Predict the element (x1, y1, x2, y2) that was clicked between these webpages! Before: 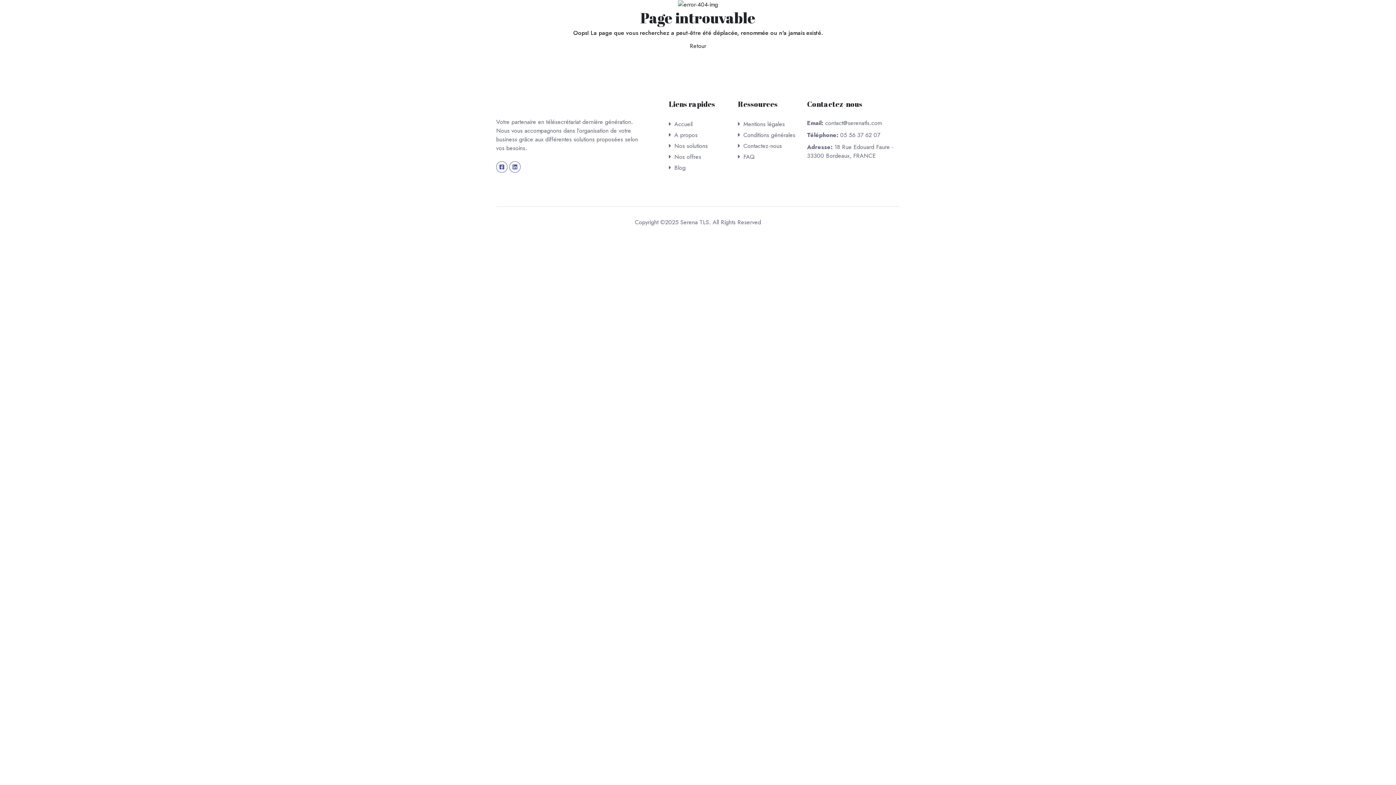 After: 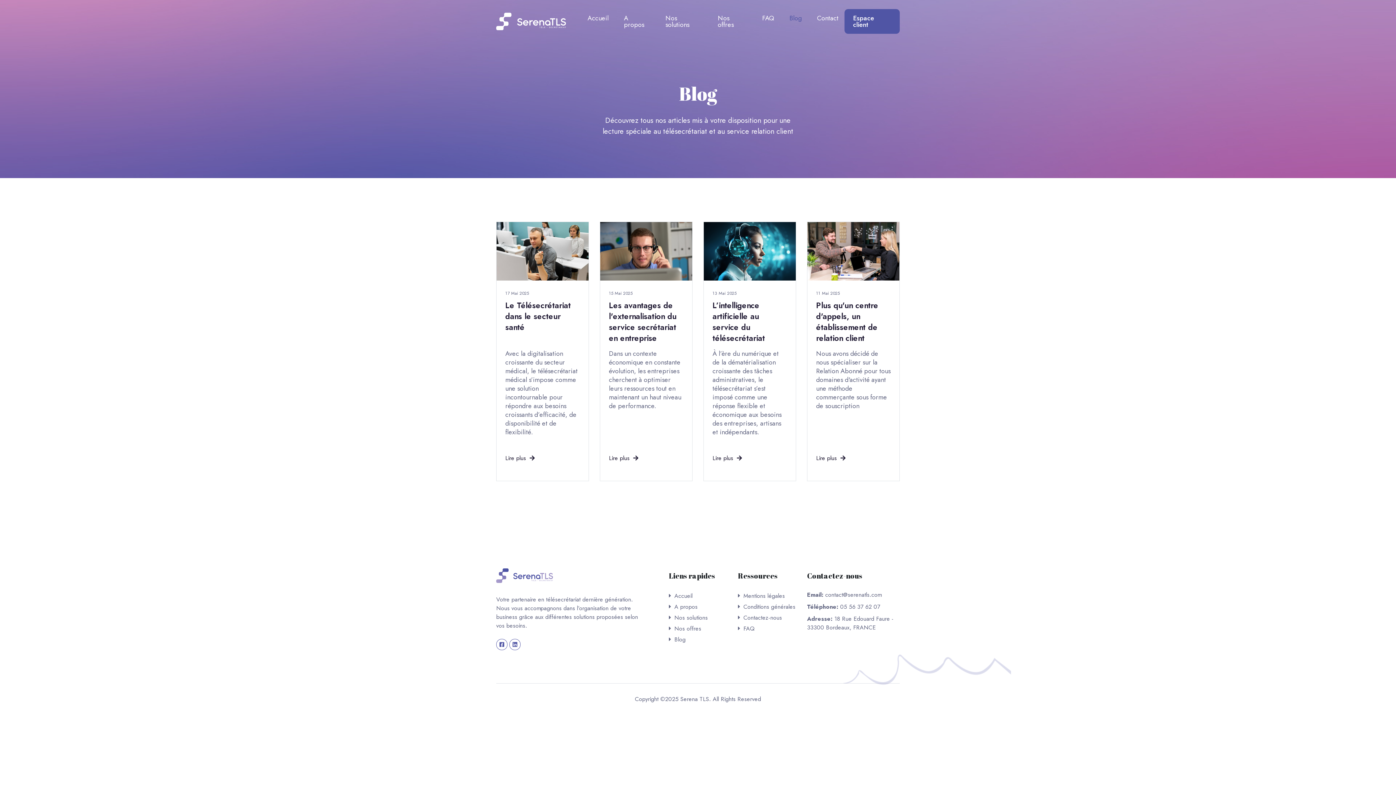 Action: label: Blog bbox: (674, 163, 685, 172)